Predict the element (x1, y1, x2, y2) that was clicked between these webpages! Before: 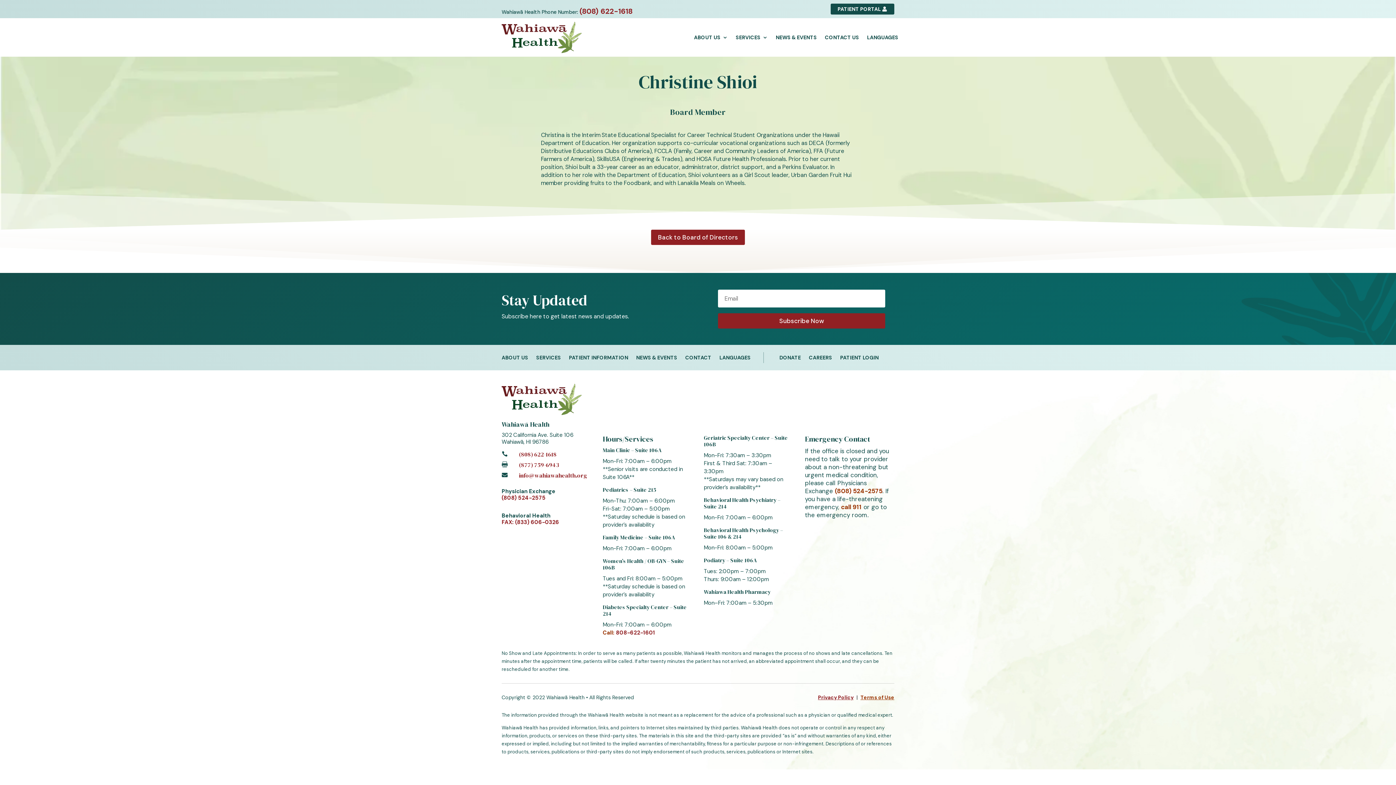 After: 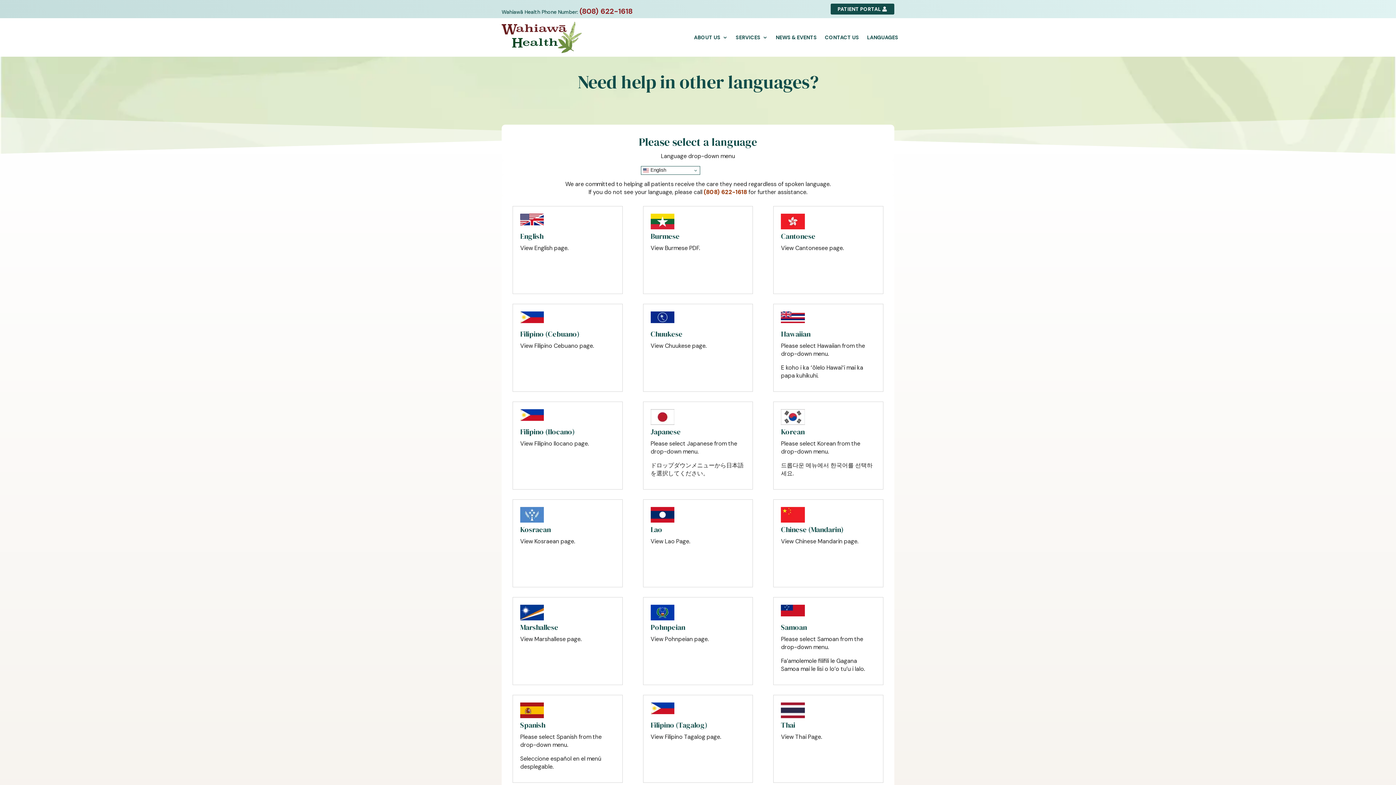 Action: bbox: (719, 355, 750, 363) label: LANGUAGES